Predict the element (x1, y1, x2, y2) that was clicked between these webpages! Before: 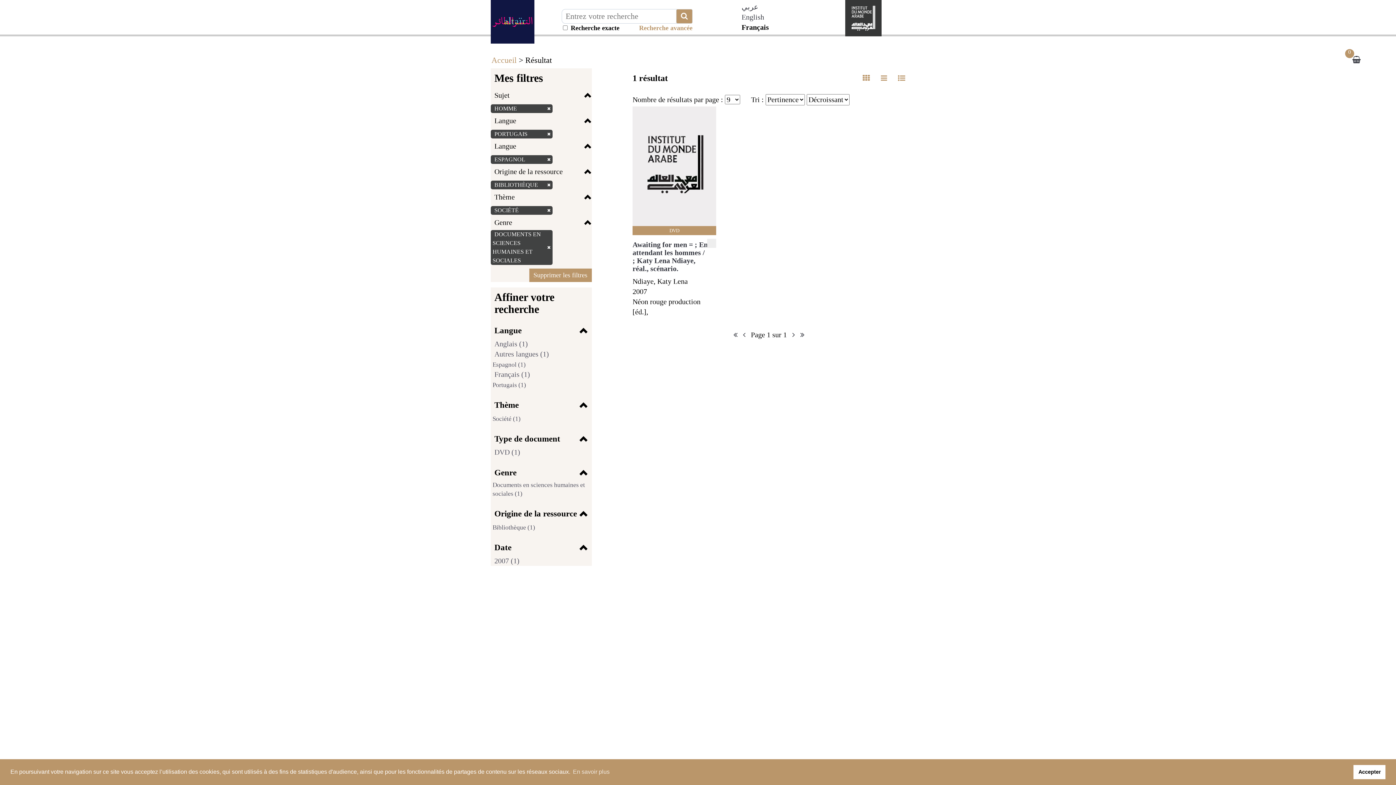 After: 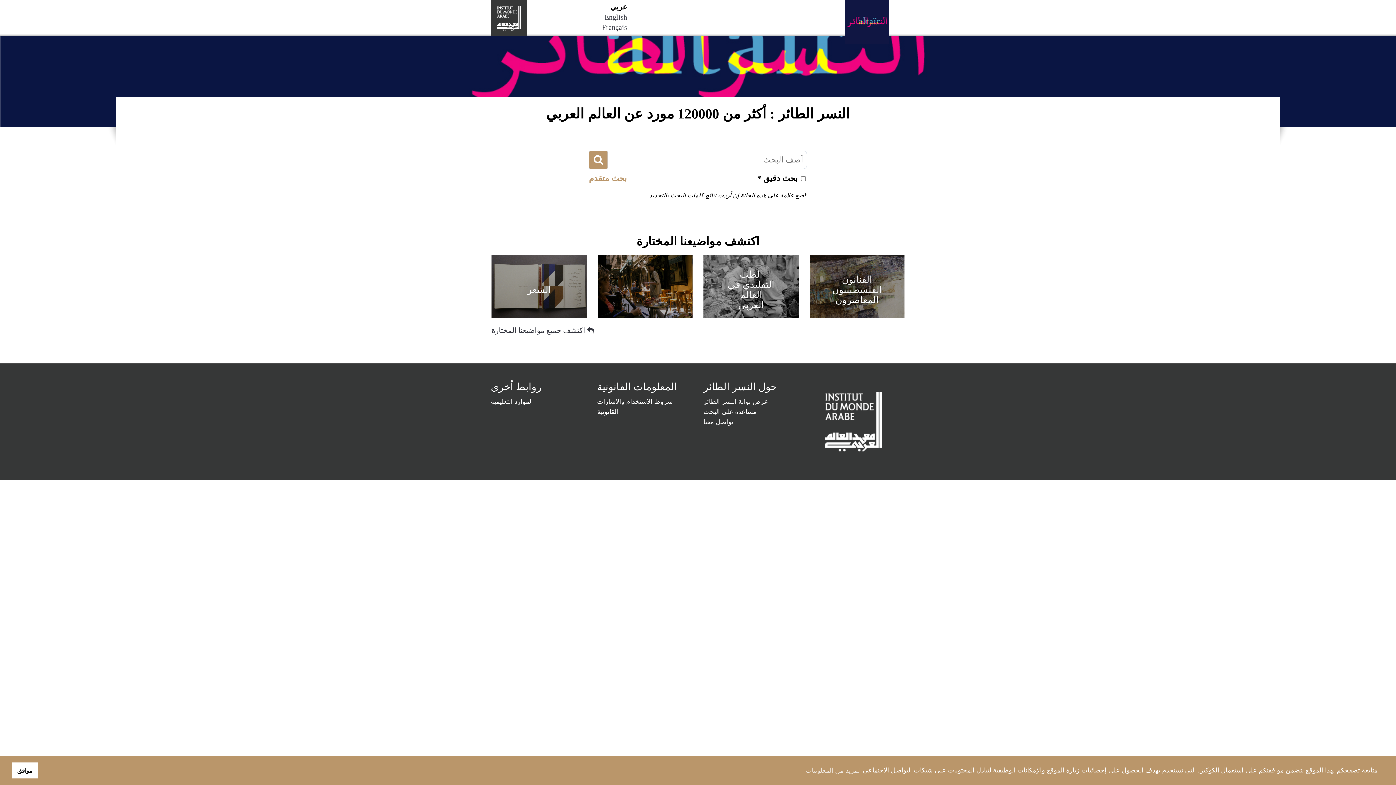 Action: bbox: (741, 2, 758, 10) label: عربي